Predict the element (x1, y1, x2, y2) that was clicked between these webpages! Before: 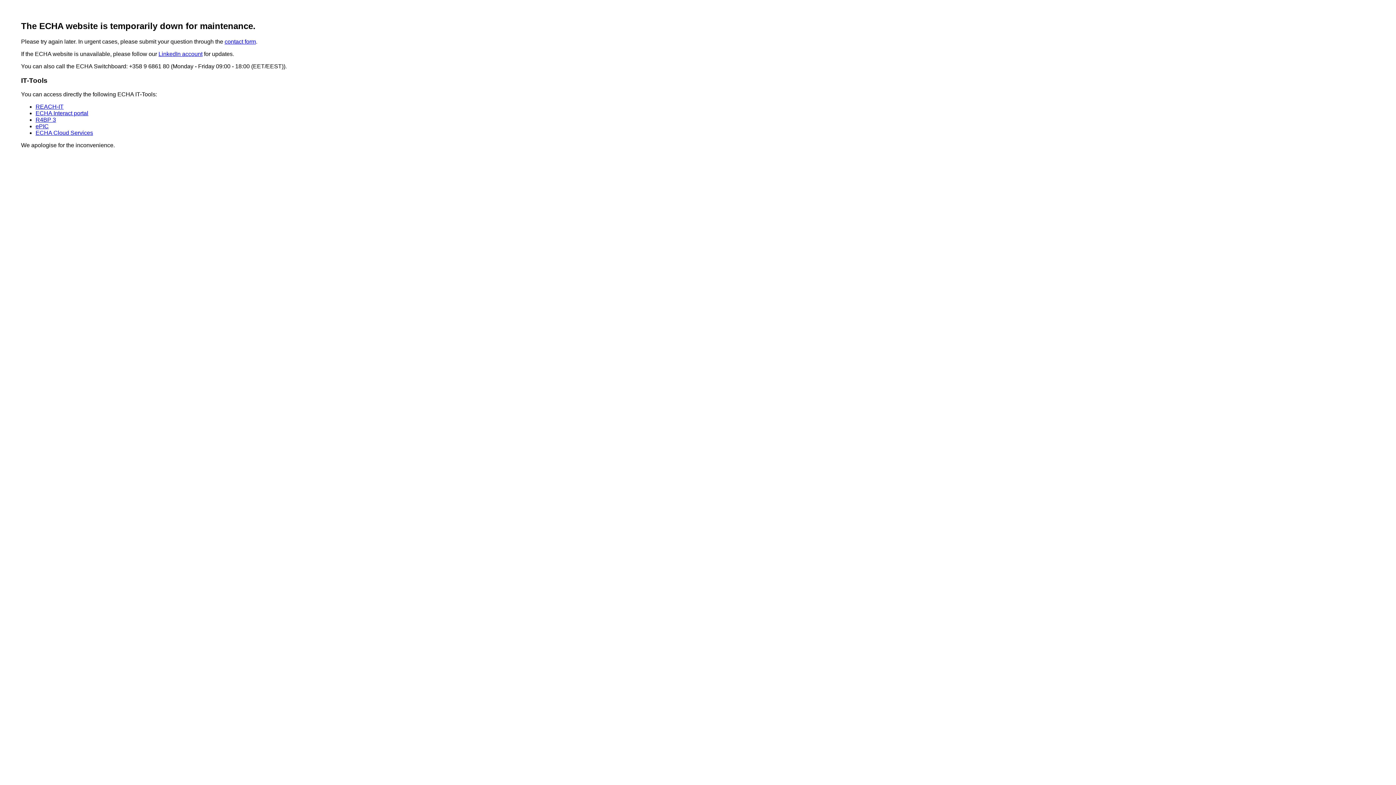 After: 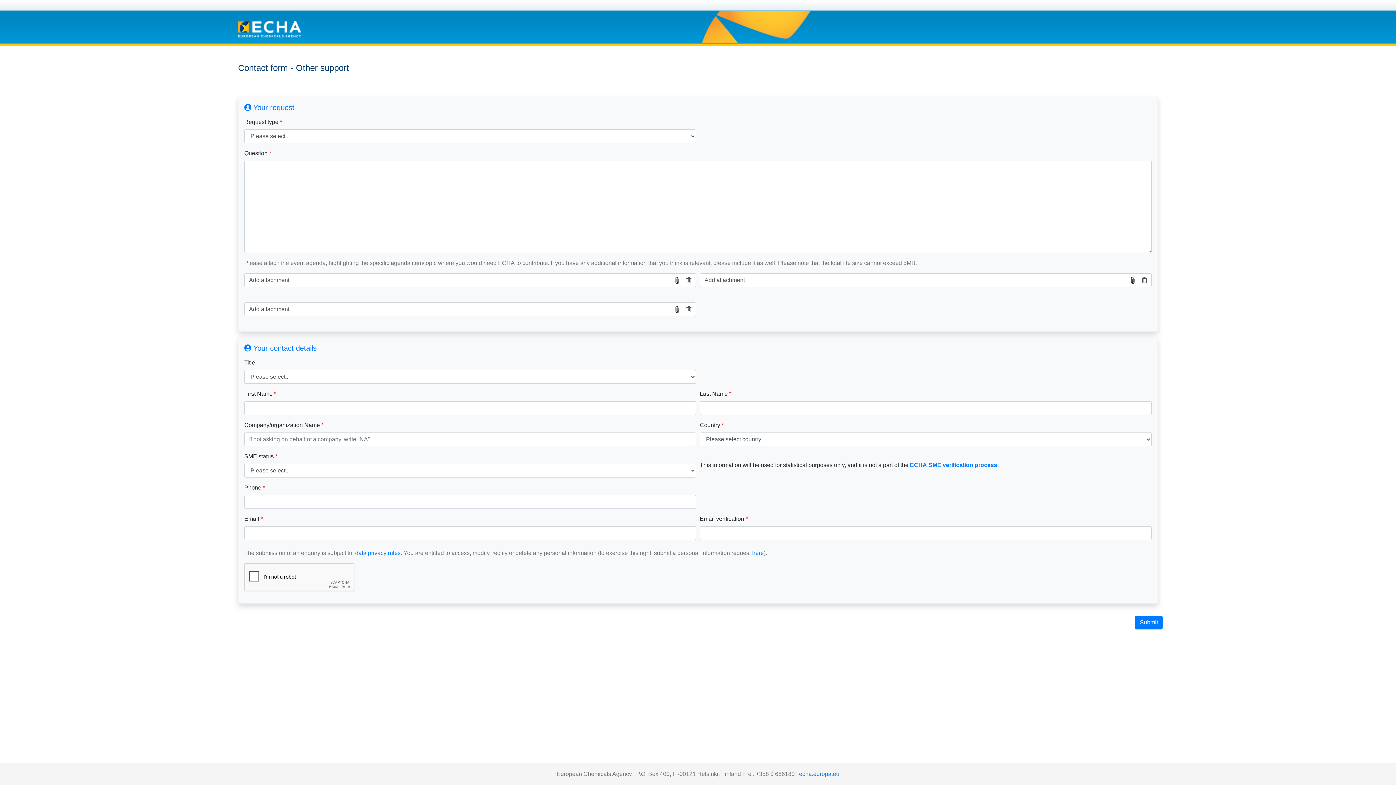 Action: bbox: (224, 38, 256, 44) label: contact form